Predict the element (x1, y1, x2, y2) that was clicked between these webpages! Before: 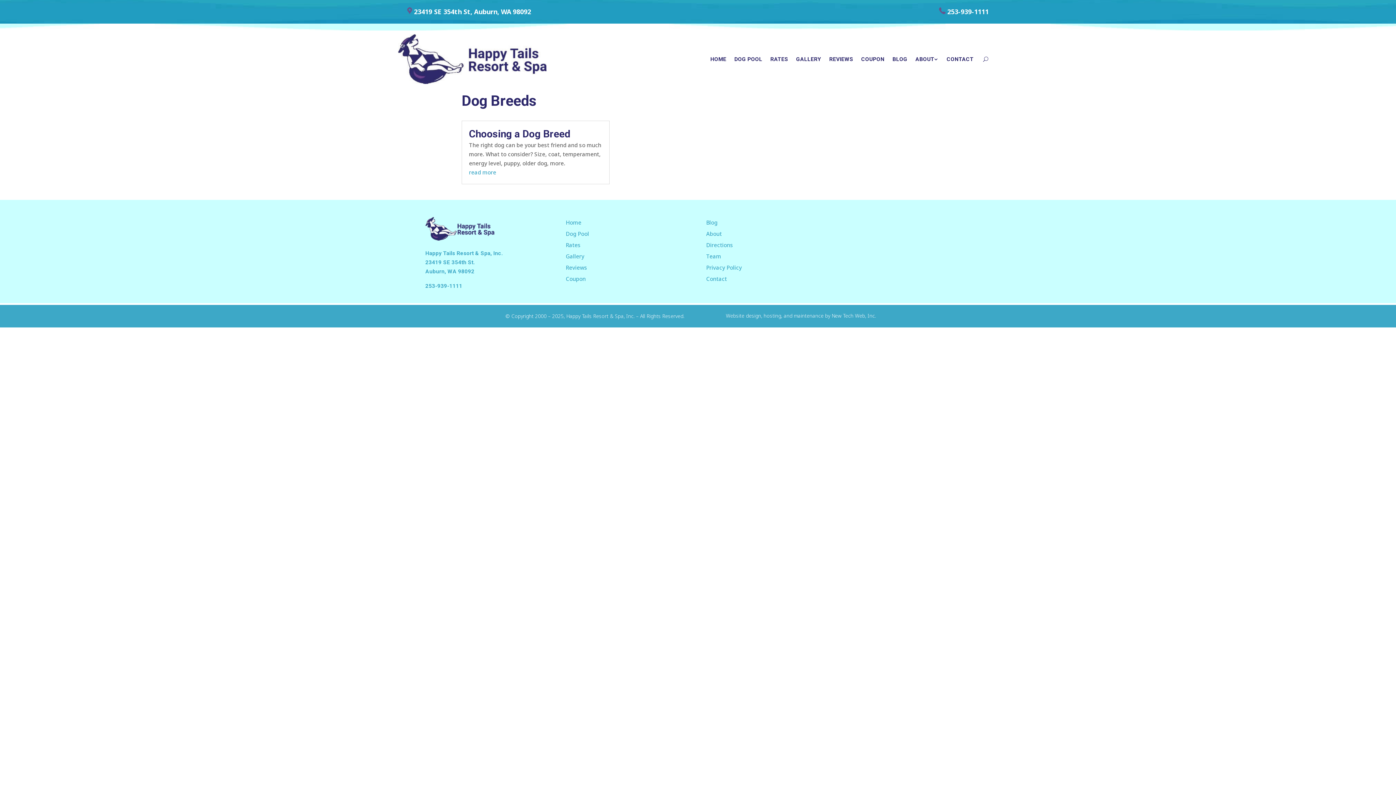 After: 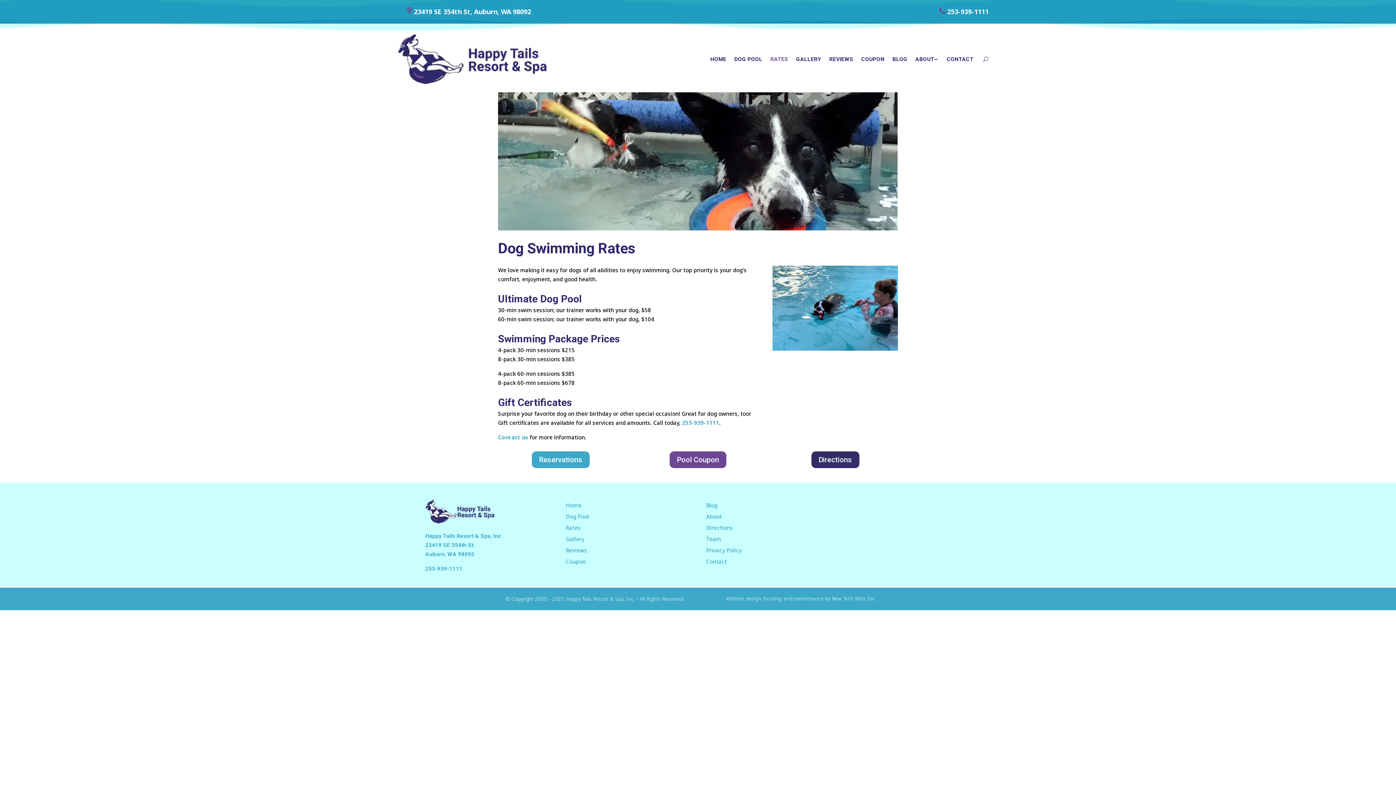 Action: label: Rates bbox: (565, 241, 580, 248)